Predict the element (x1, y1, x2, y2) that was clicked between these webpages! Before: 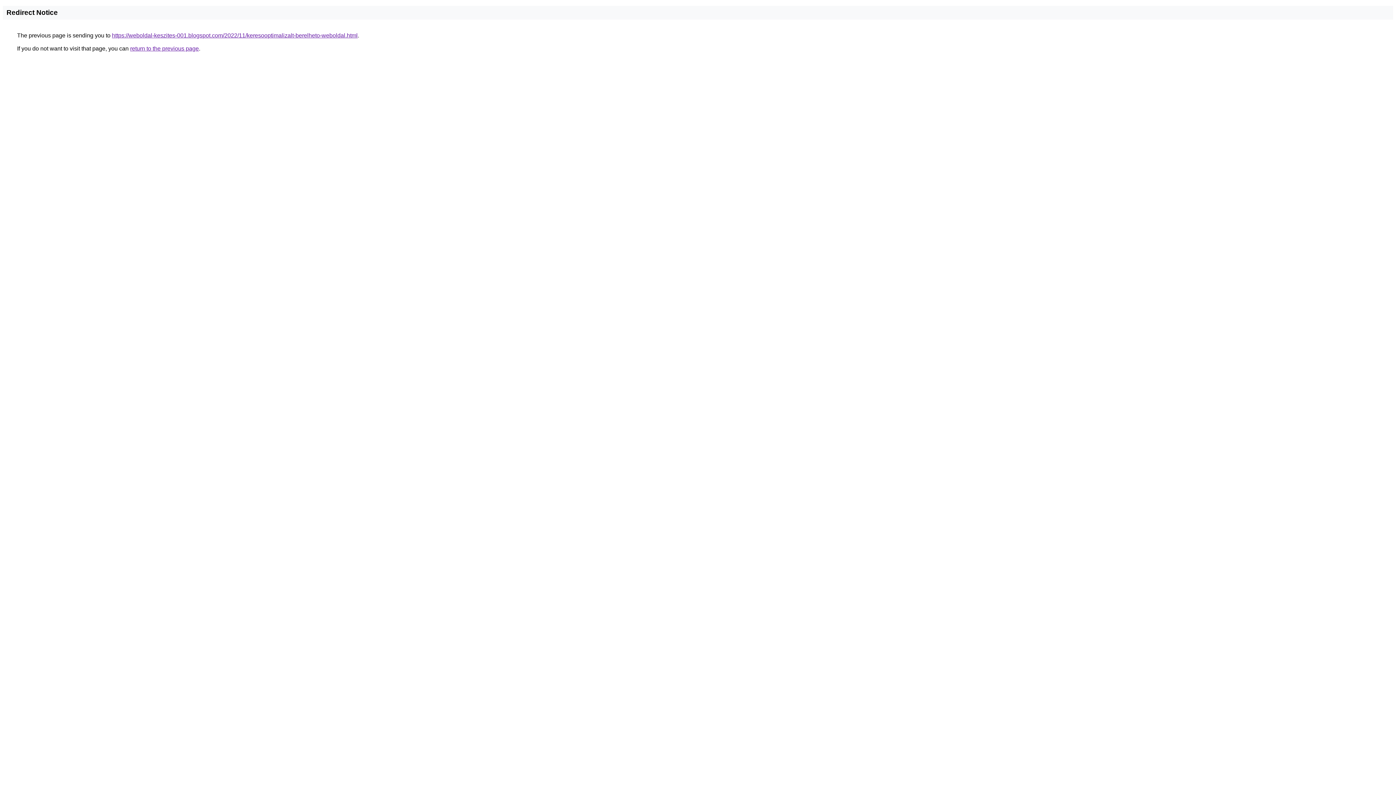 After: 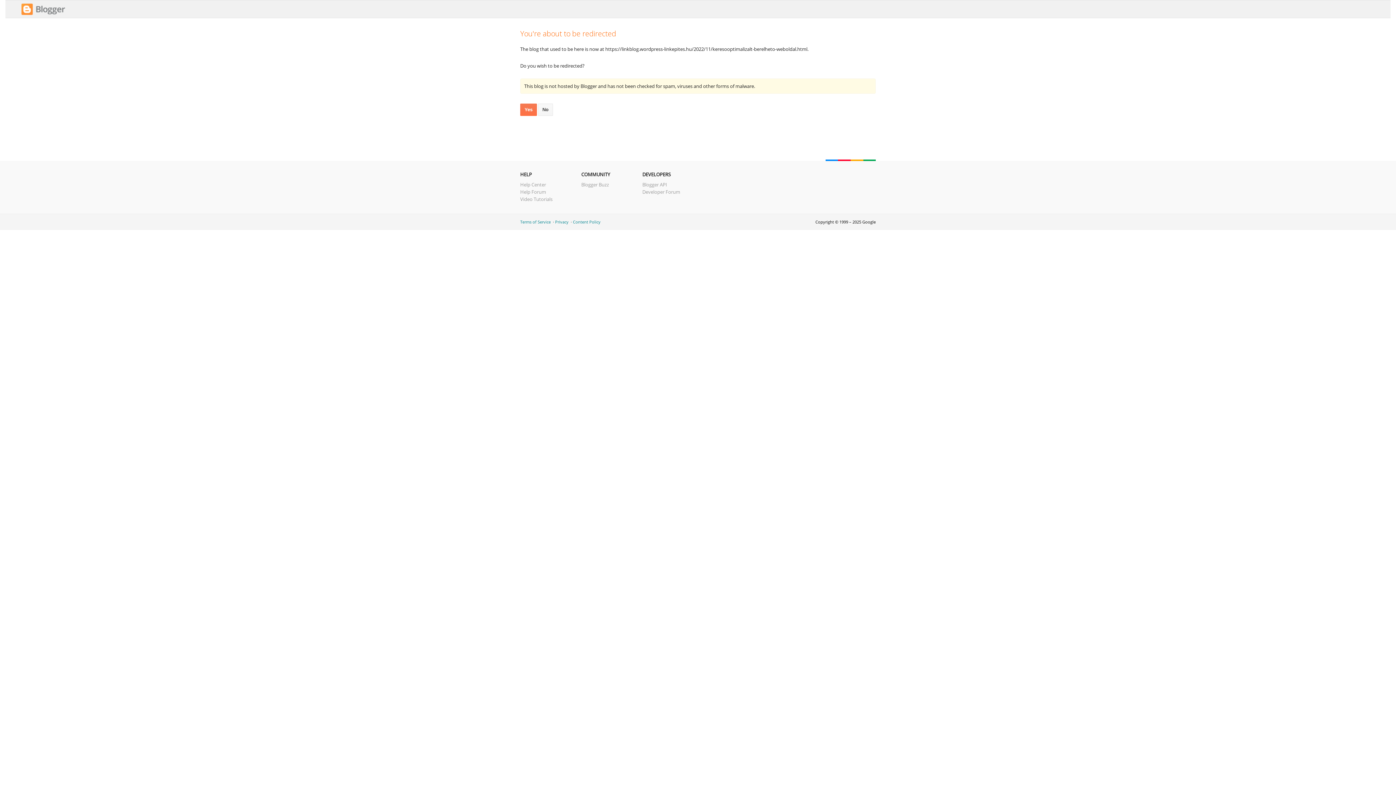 Action: label: https://weboldal-keszites-001.blogspot.com/2022/11/keresooptimalizalt-berelheto-weboldal.html bbox: (112, 32, 357, 38)